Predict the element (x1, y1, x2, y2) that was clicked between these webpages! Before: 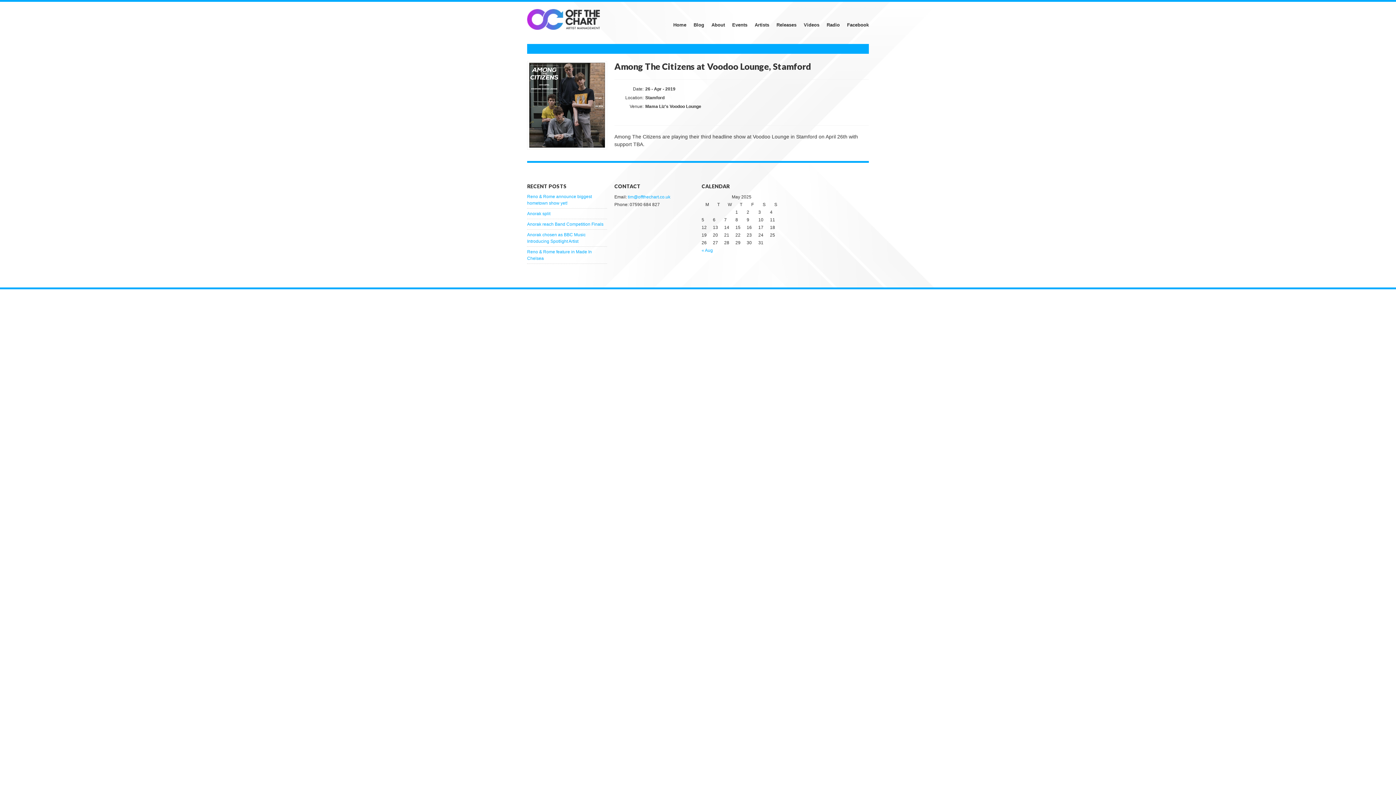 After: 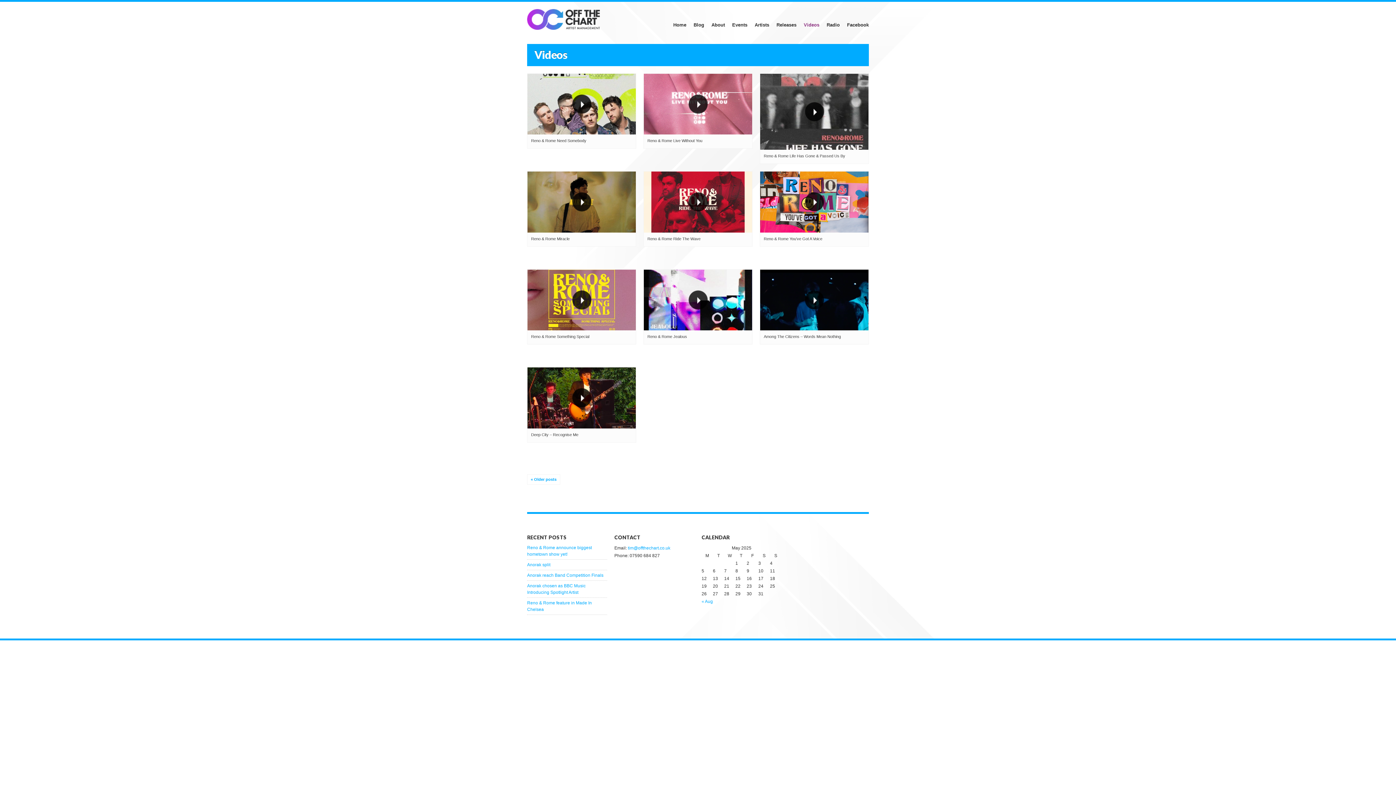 Action: bbox: (800, 18, 823, 32) label: Videos